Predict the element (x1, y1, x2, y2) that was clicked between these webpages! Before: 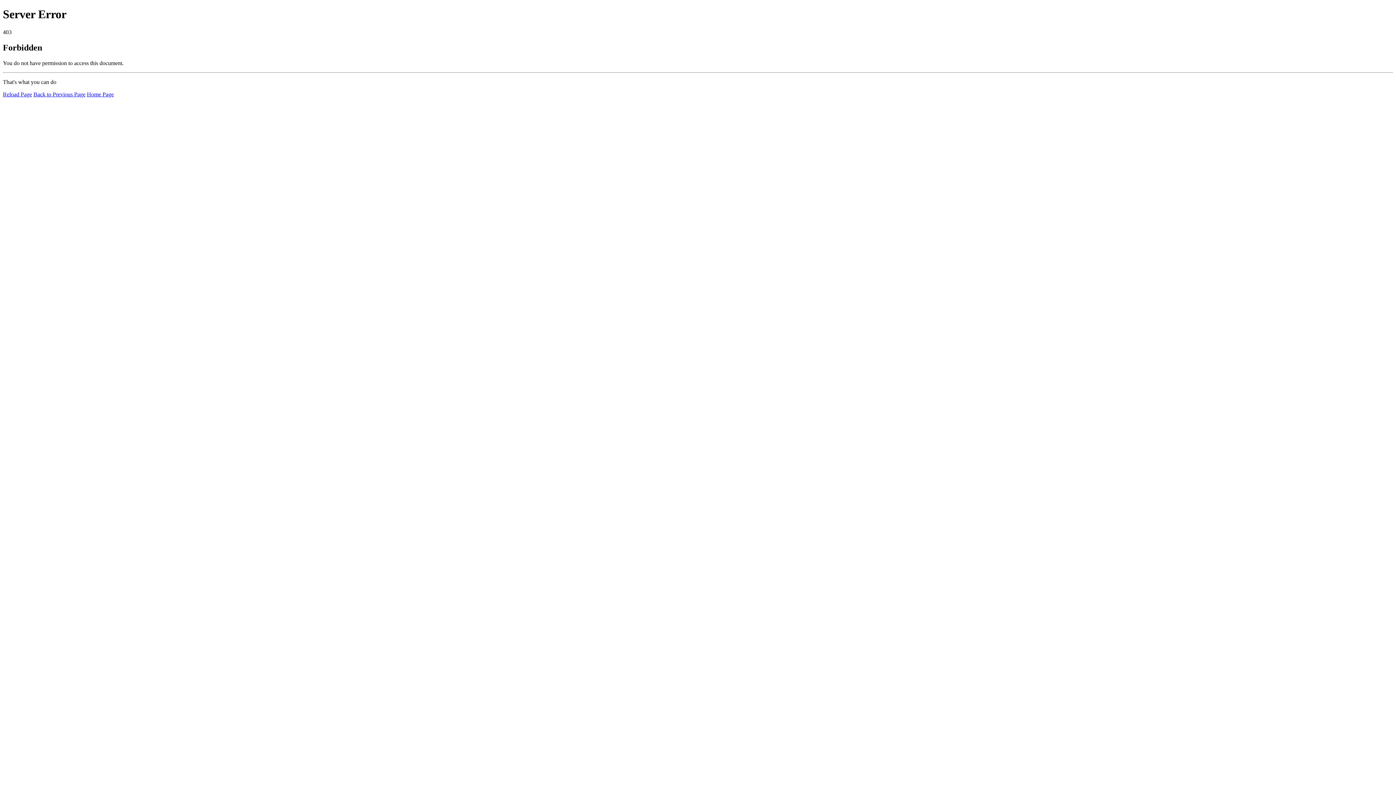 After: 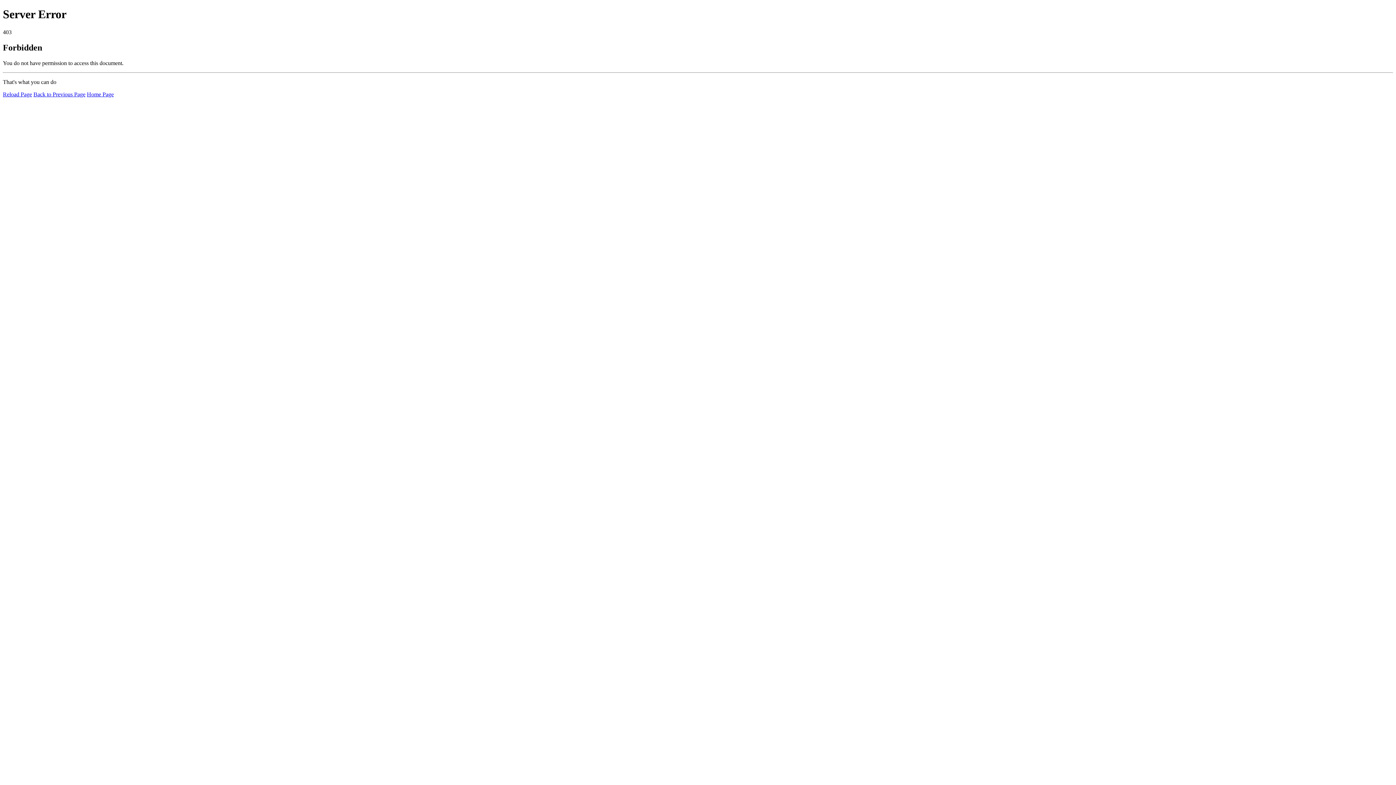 Action: label: Reload Page bbox: (2, 91, 32, 97)